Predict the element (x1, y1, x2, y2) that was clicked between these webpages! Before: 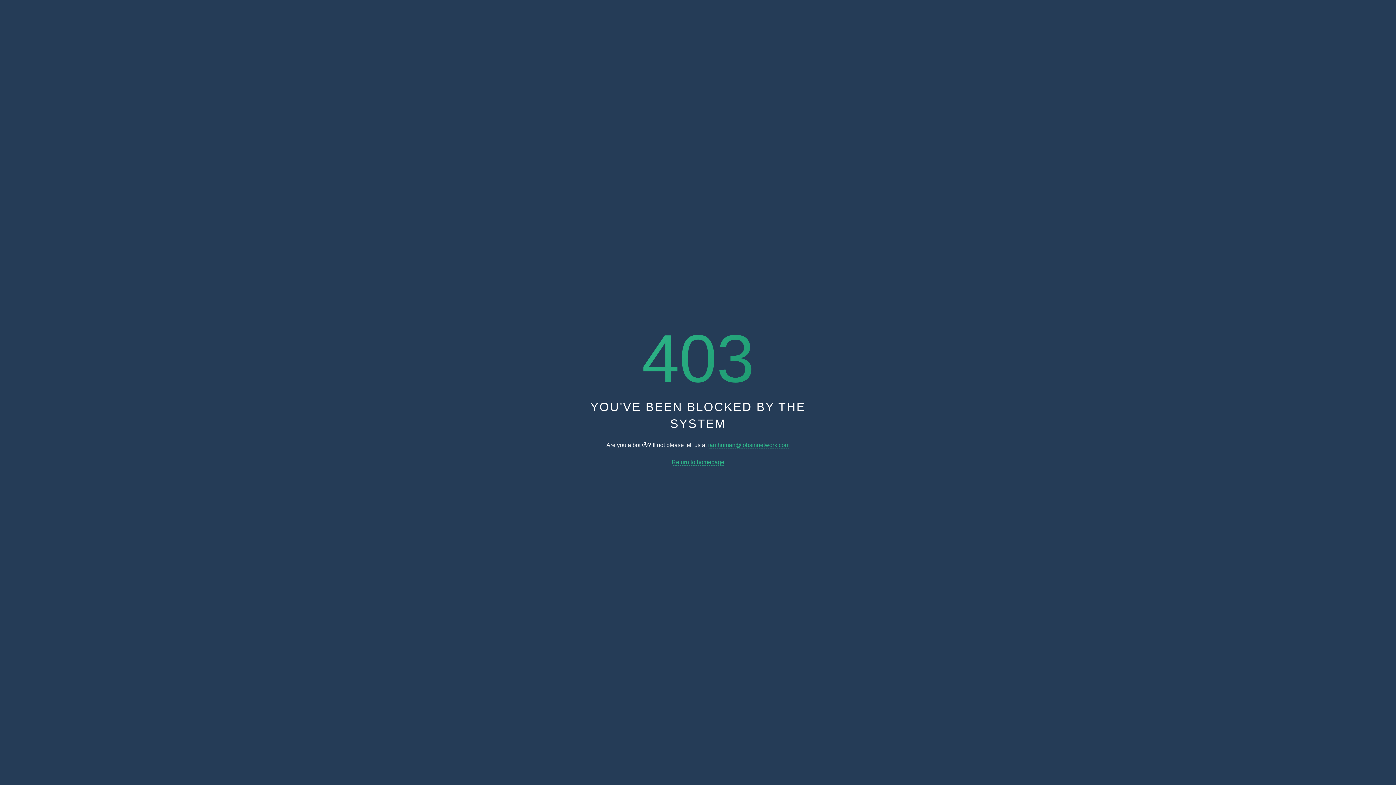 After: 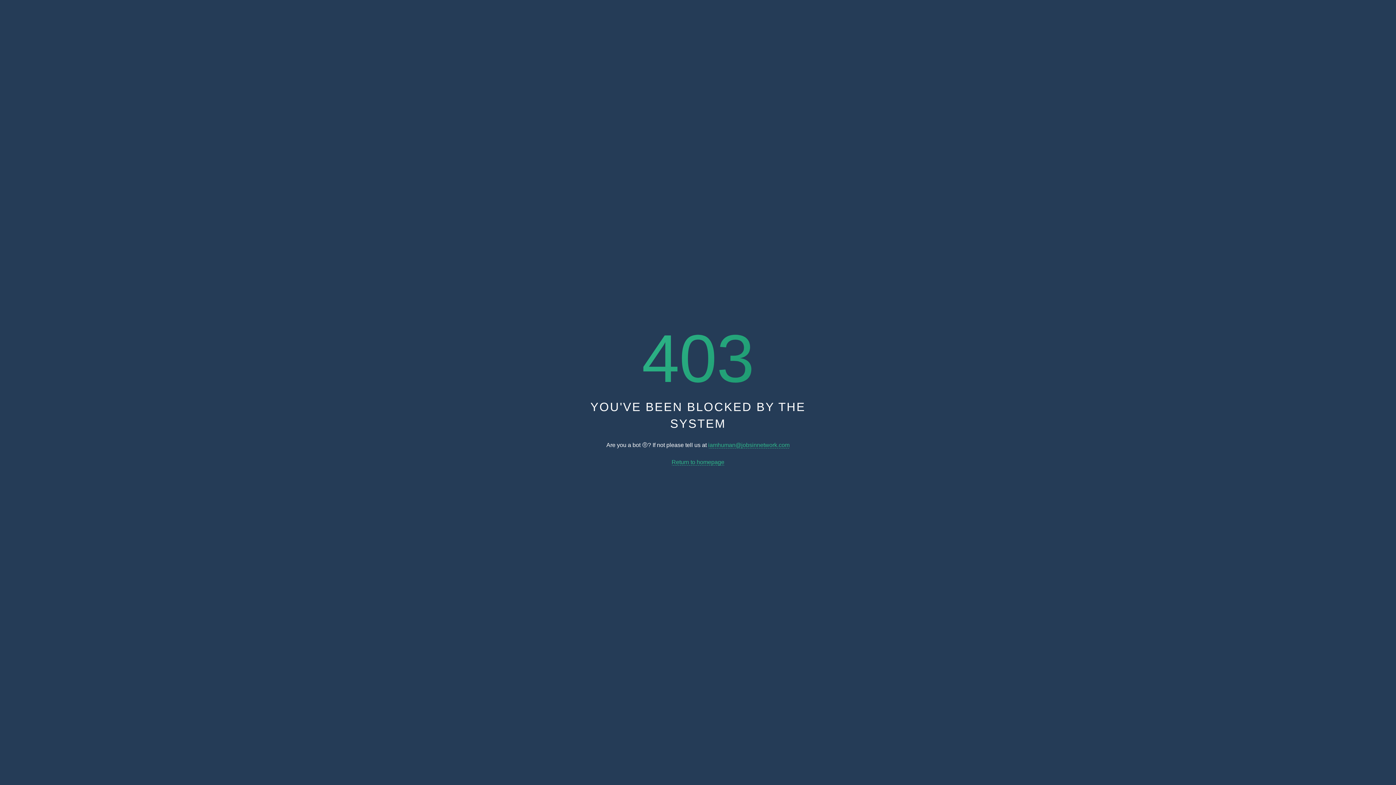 Action: bbox: (708, 442, 789, 448) label: iamhuman@jobsinnetwork.com